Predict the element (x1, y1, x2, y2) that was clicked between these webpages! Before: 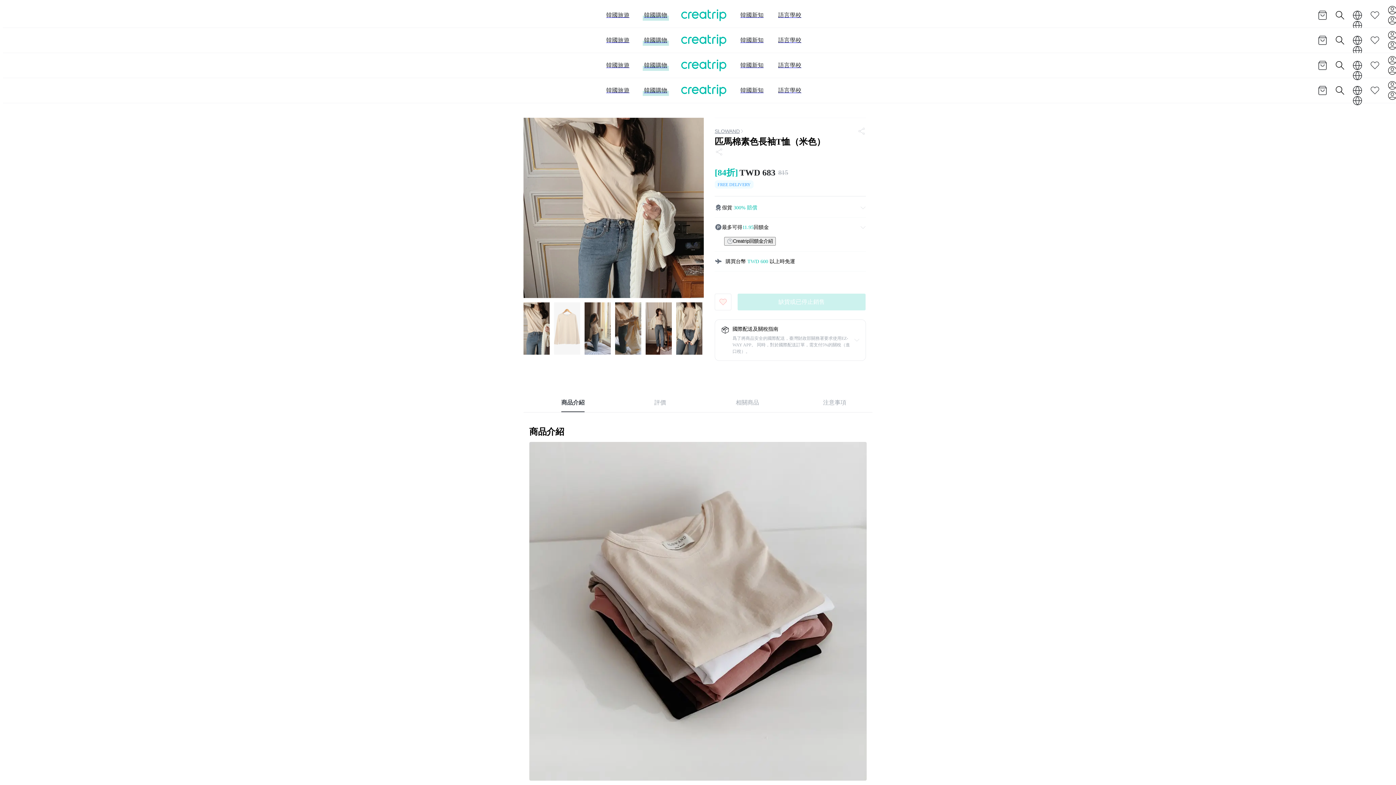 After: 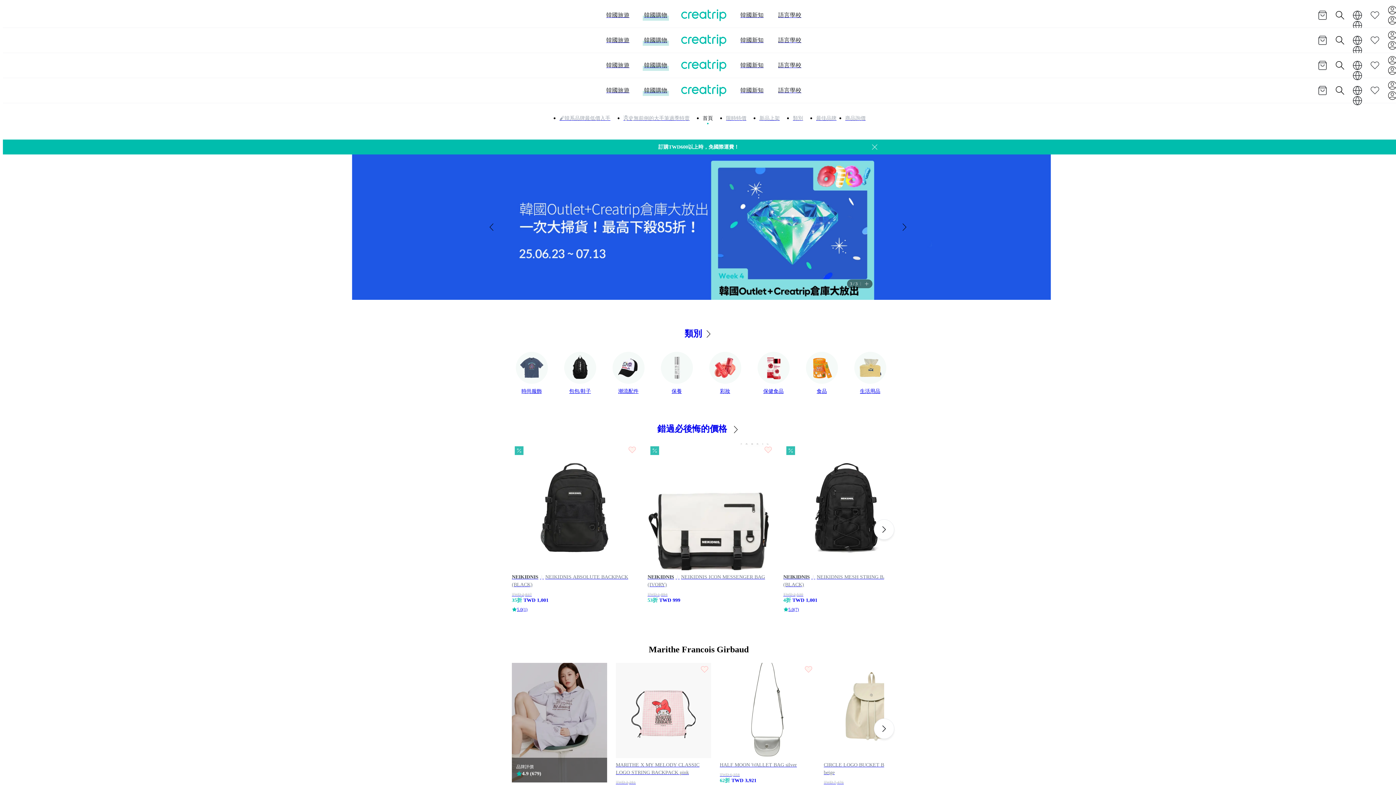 Action: bbox: (644, 61, 667, 69) label: 韓國購物